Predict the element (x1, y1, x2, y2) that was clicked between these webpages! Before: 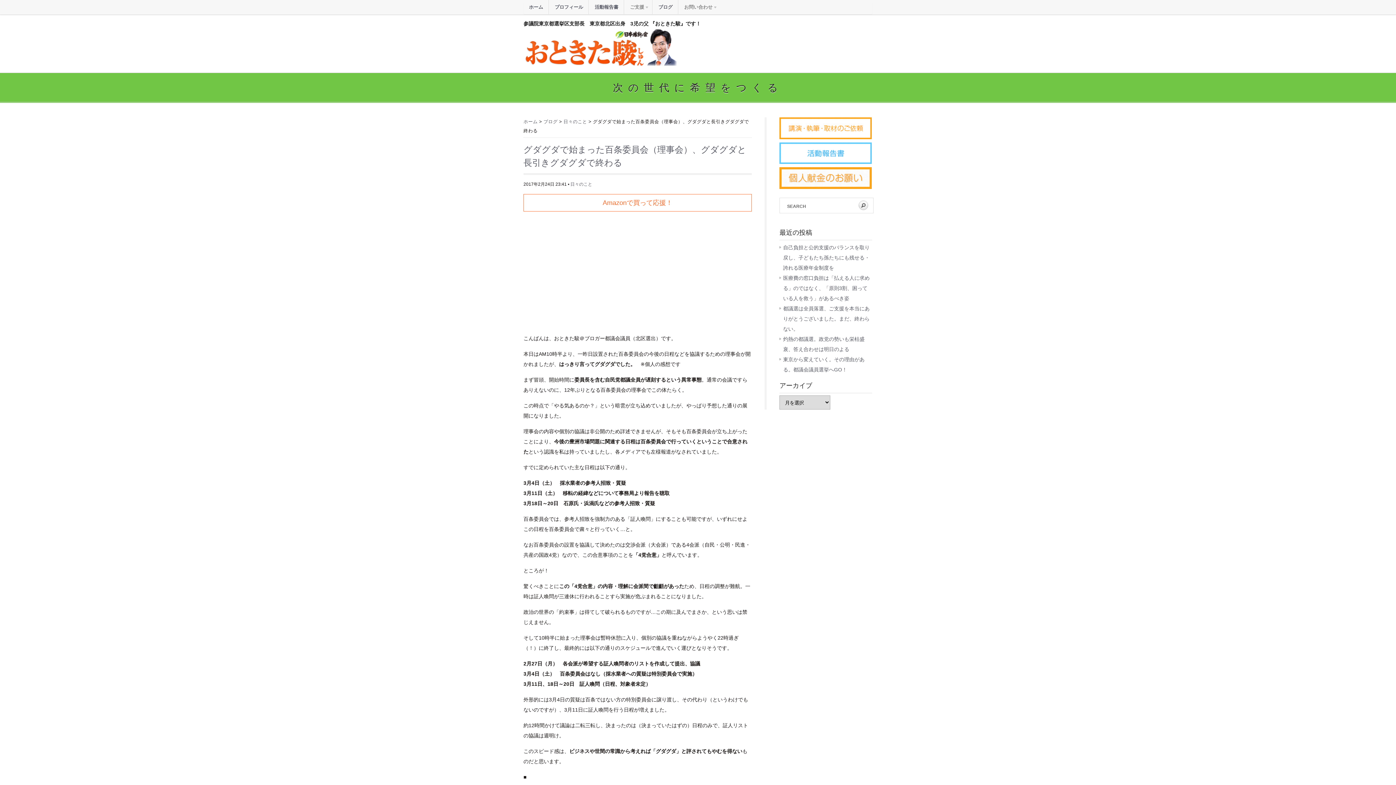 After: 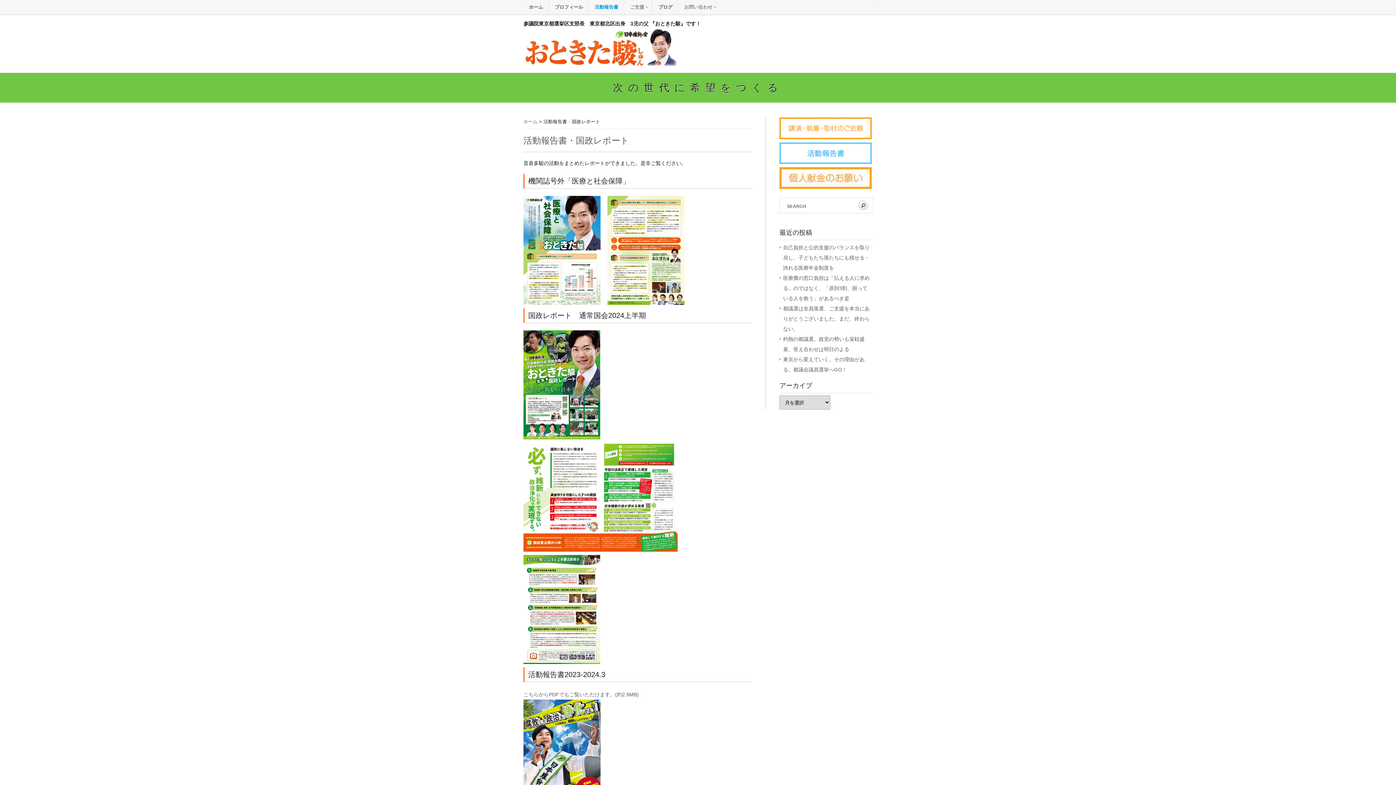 Action: bbox: (779, 159, 872, 165)